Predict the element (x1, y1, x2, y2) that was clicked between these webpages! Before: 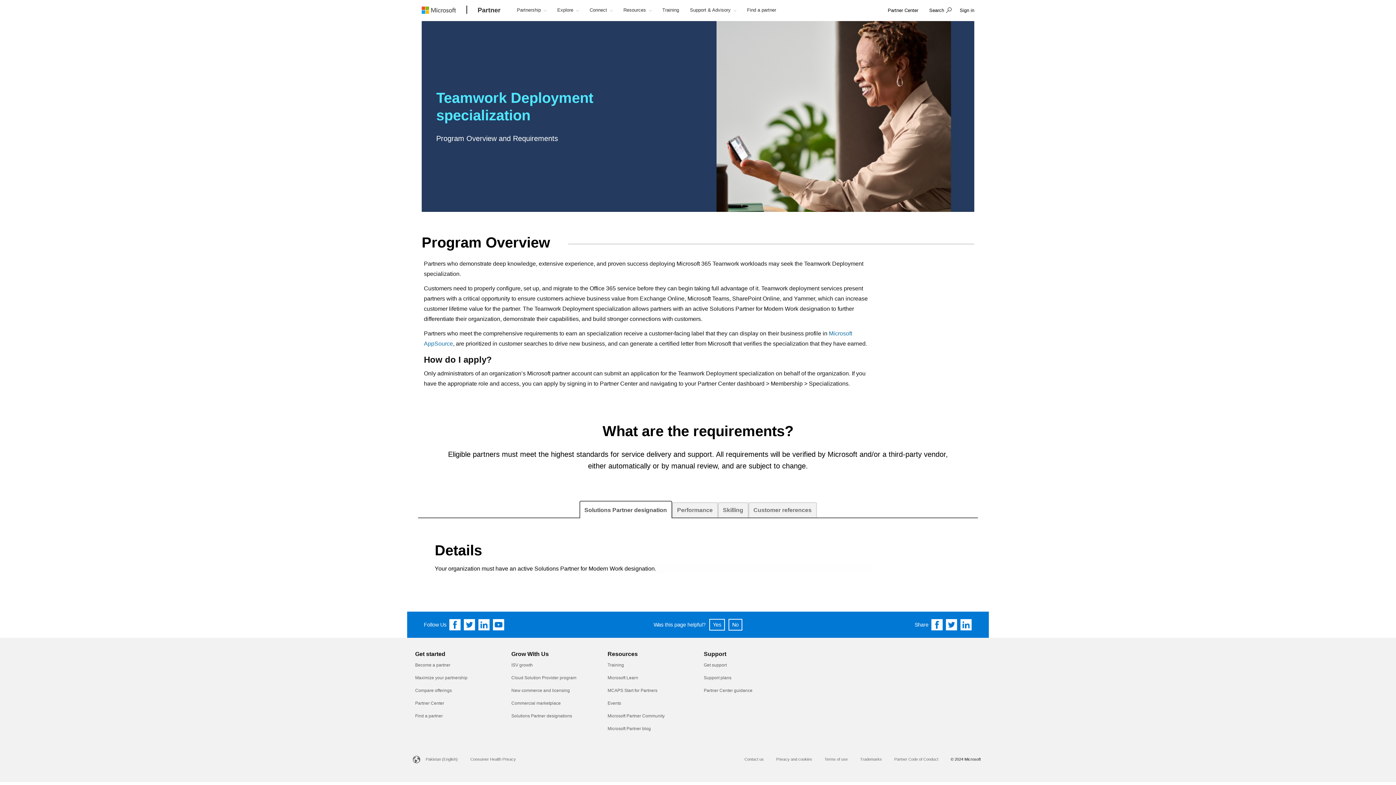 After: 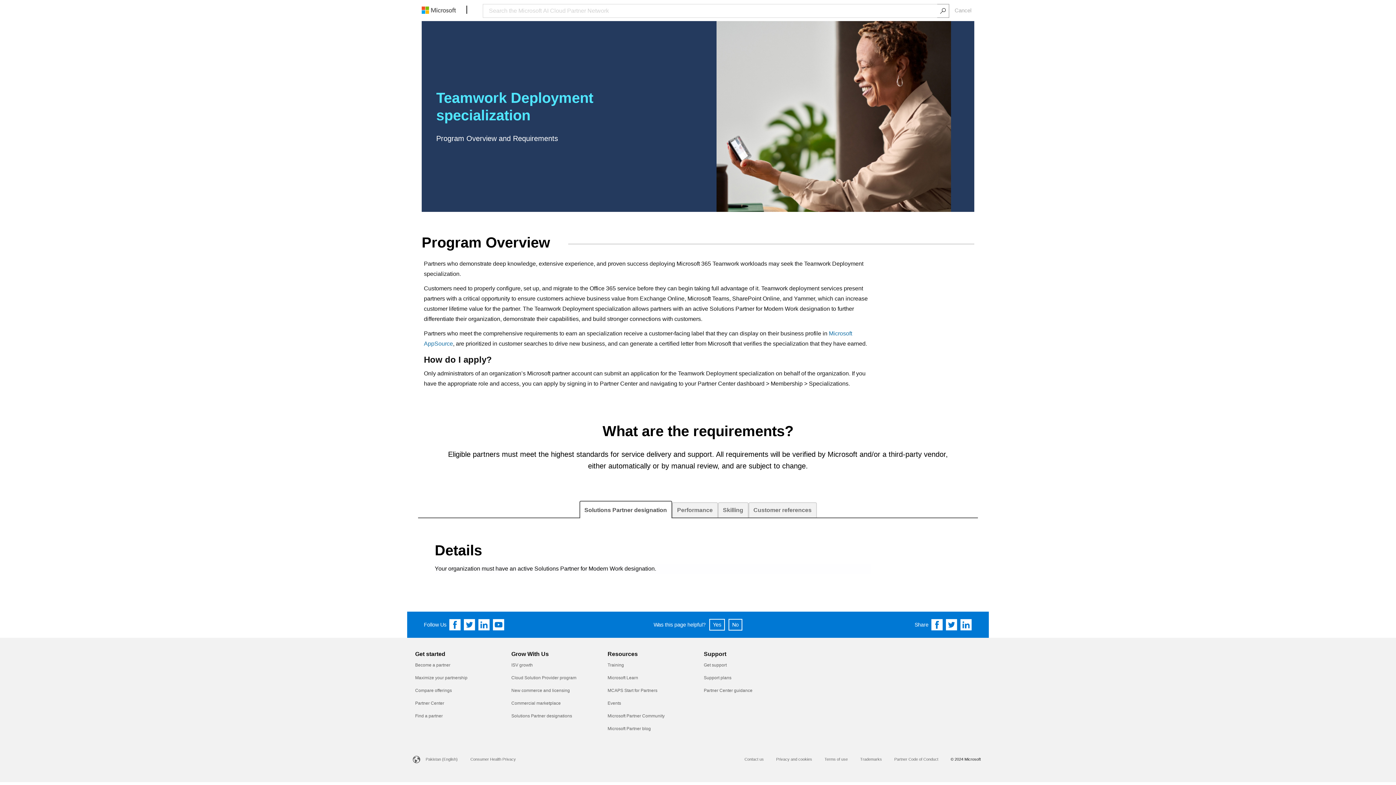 Action: bbox: (924, 0, 955, 21) label: Search